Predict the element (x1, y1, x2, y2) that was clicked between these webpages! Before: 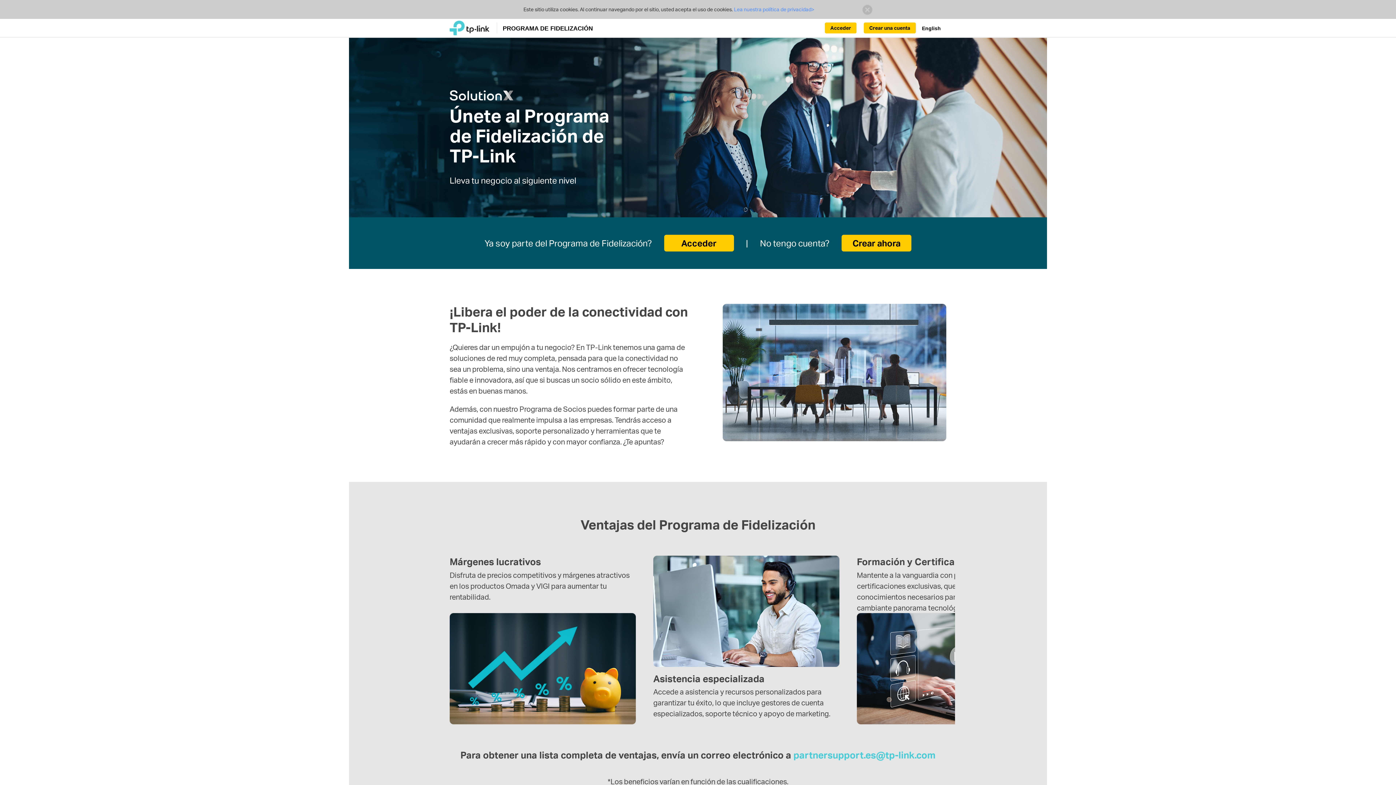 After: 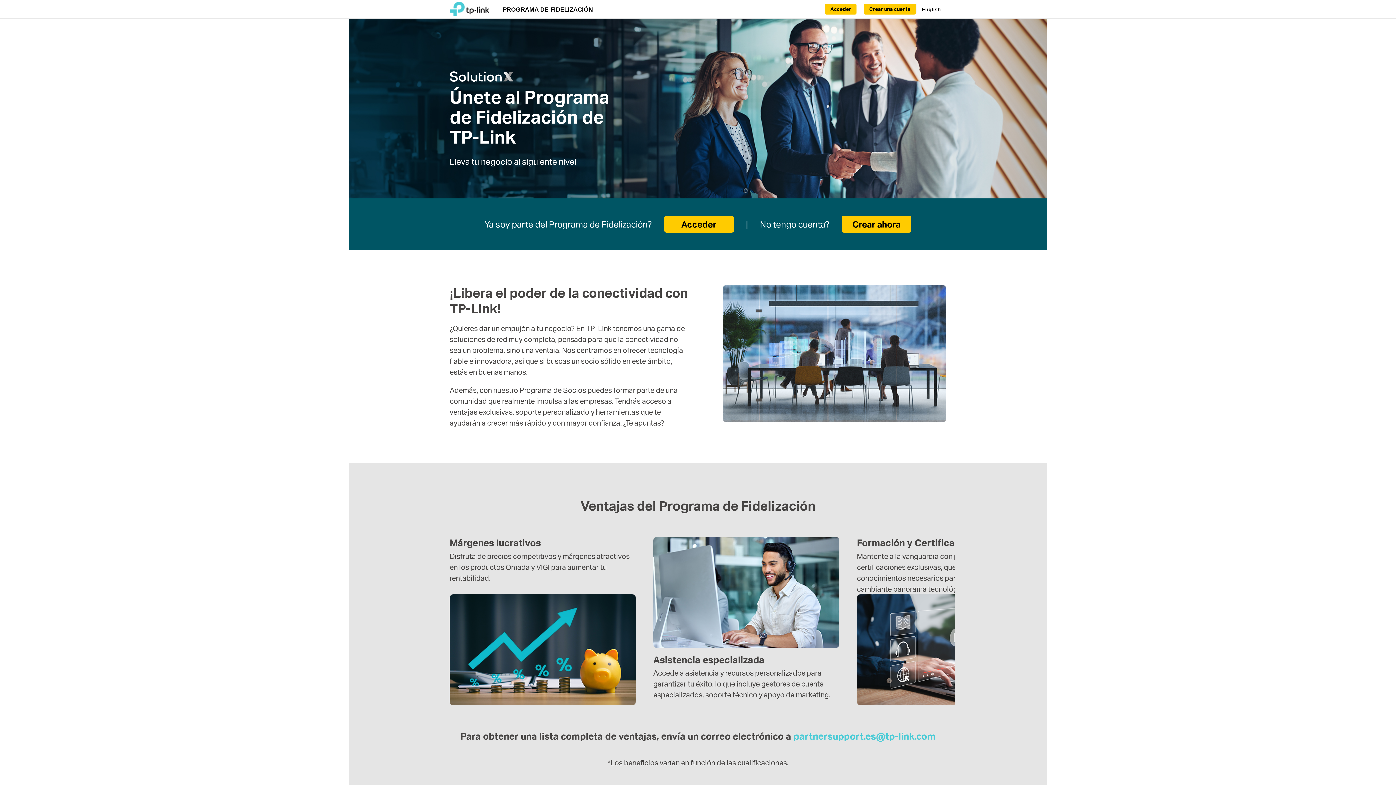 Action: bbox: (861, 3, 872, 14)